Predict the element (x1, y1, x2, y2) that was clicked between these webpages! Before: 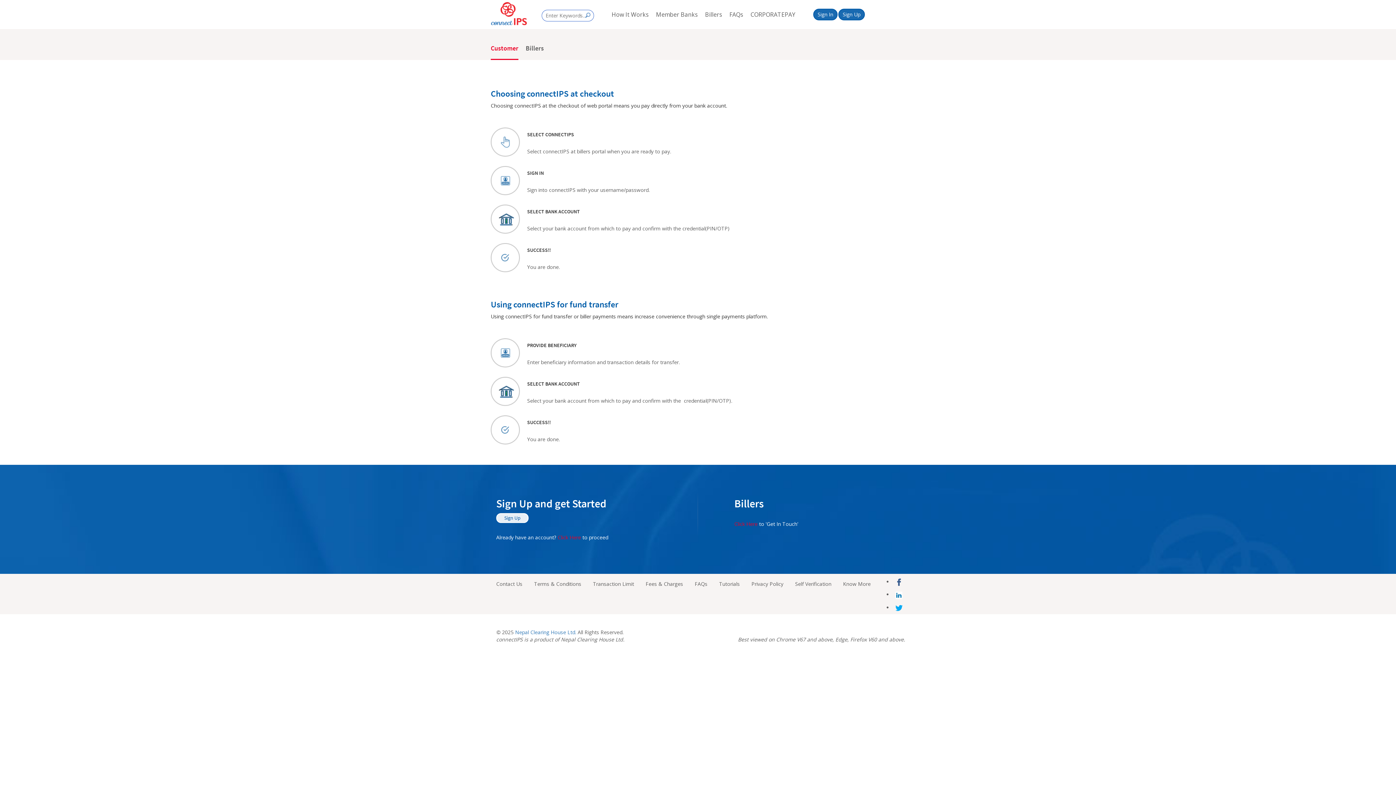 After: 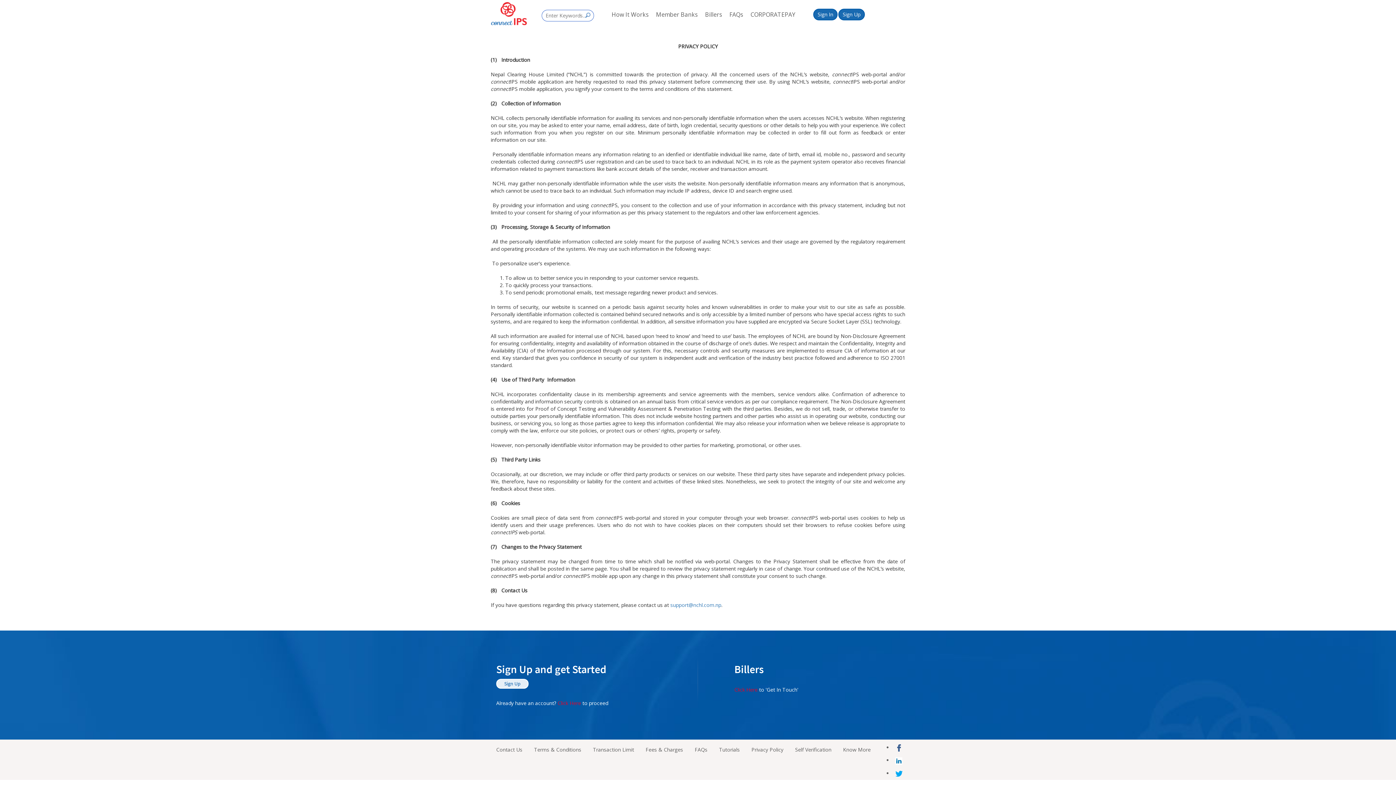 Action: label: Privacy Policy bbox: (746, 574, 789, 594)